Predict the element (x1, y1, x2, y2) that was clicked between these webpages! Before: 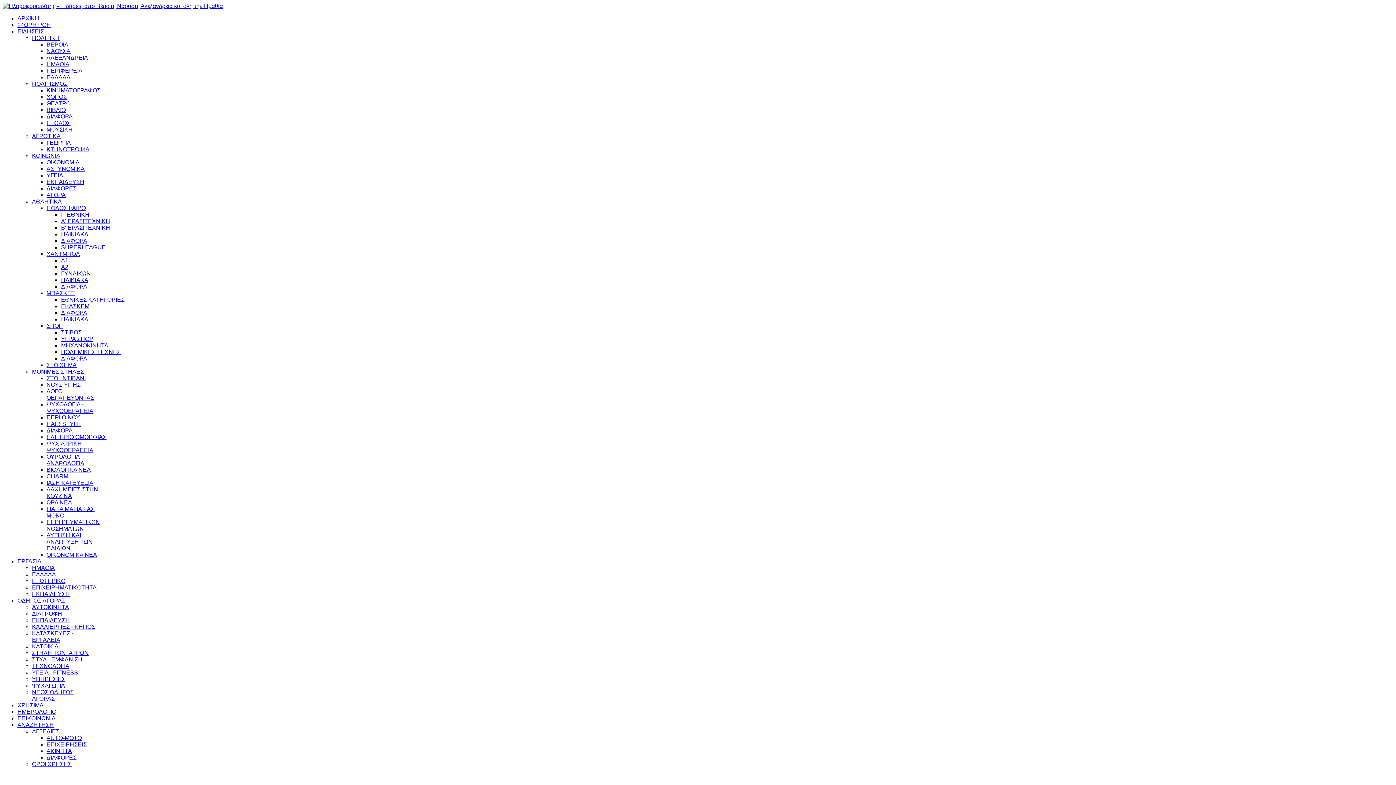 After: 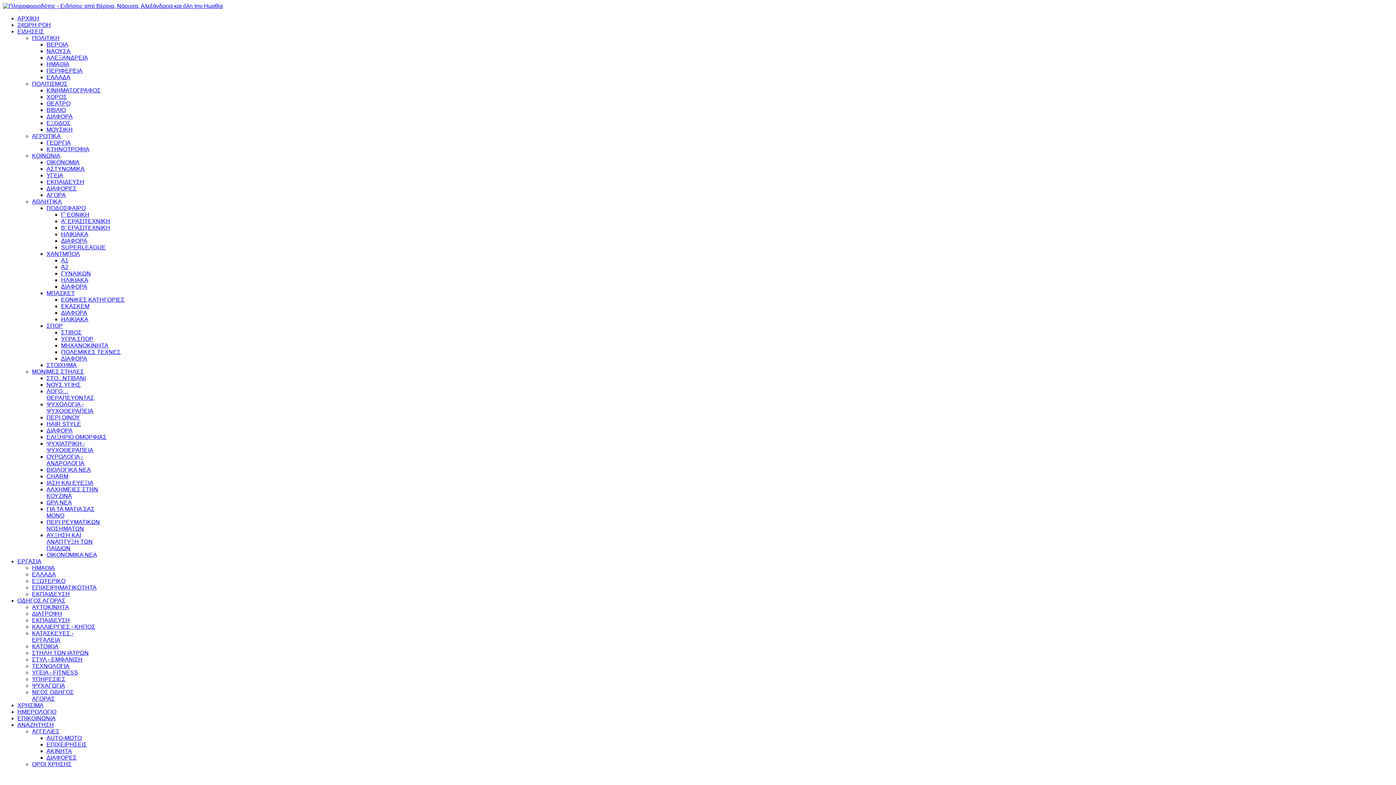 Action: label: ΠΕΡΙΦΕΡΕΙΑ bbox: (46, 67, 82, 73)